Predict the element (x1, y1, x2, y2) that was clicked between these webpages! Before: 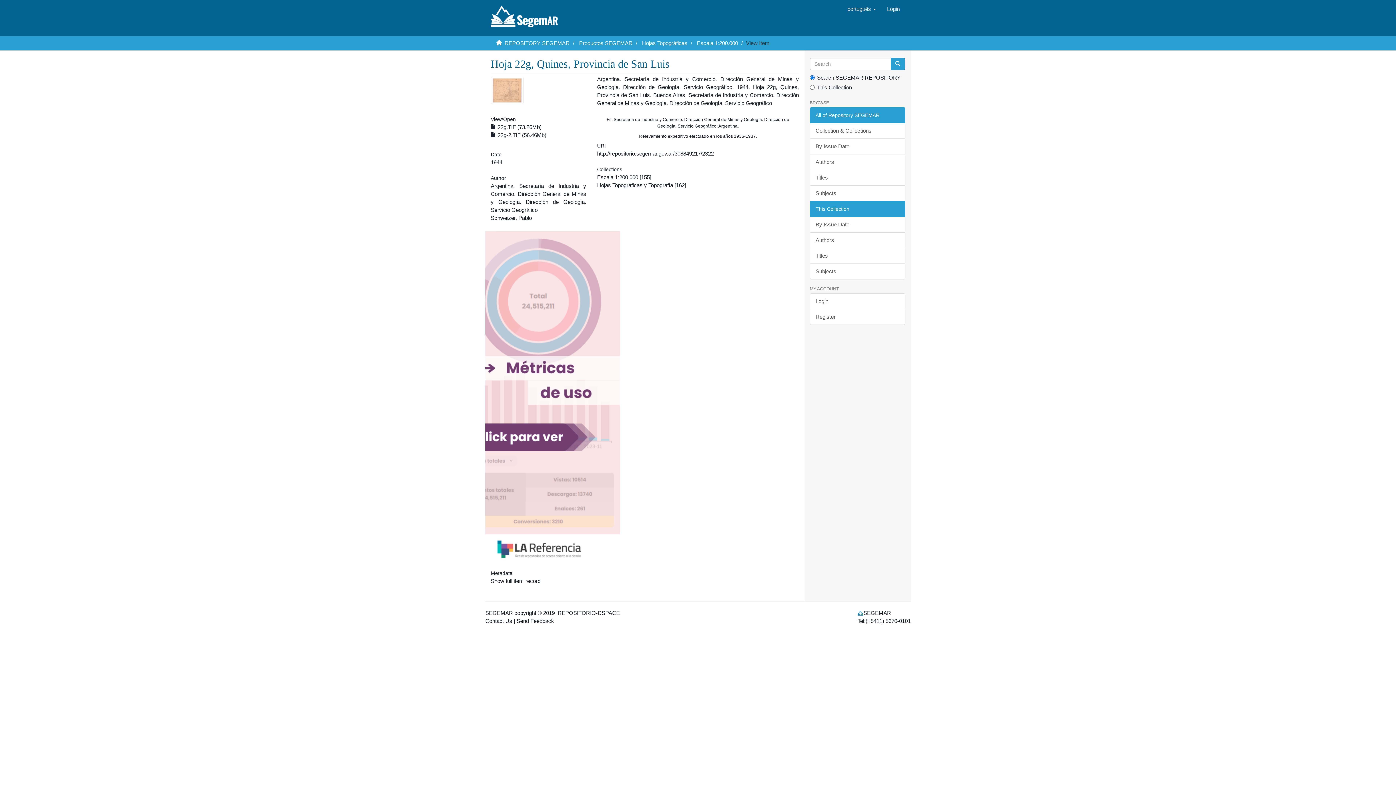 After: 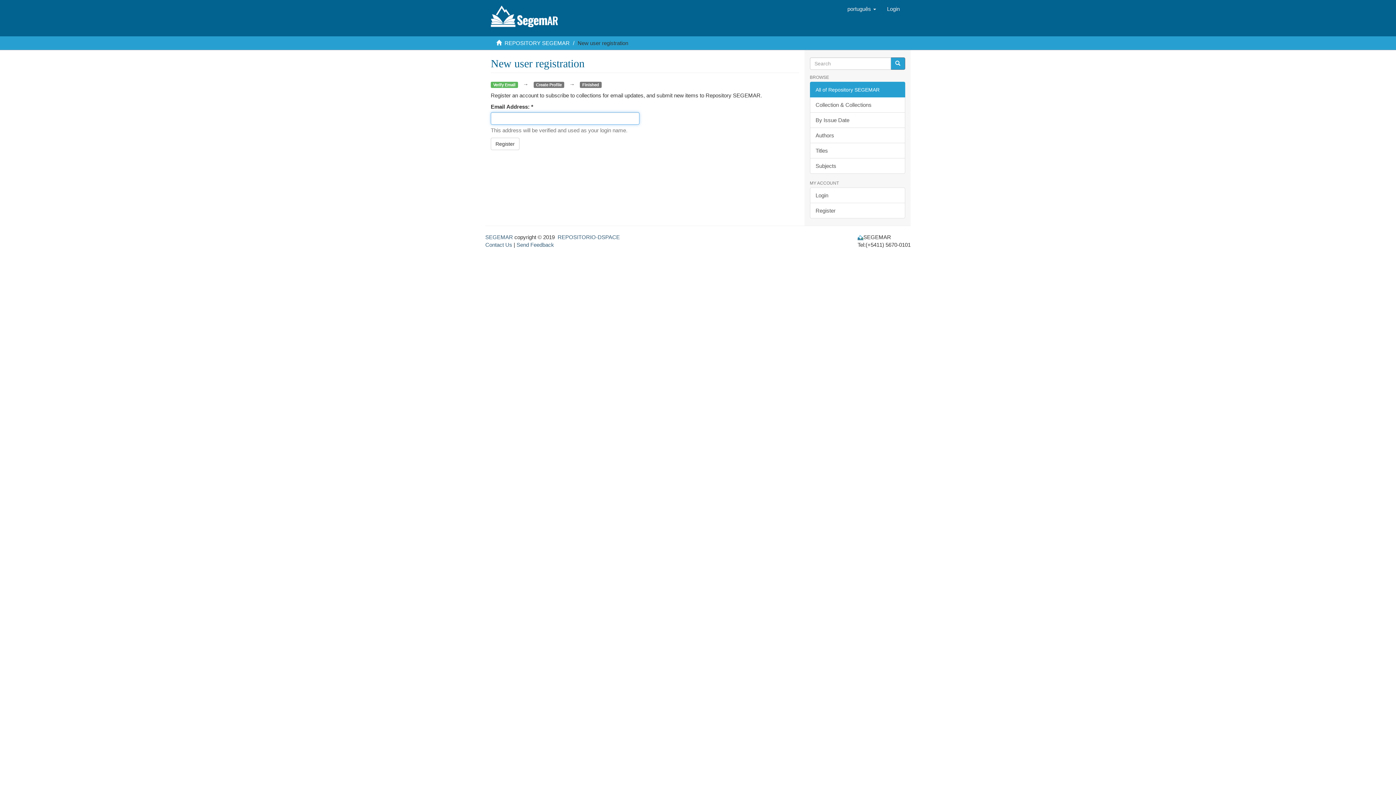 Action: bbox: (810, 309, 905, 325) label: Register